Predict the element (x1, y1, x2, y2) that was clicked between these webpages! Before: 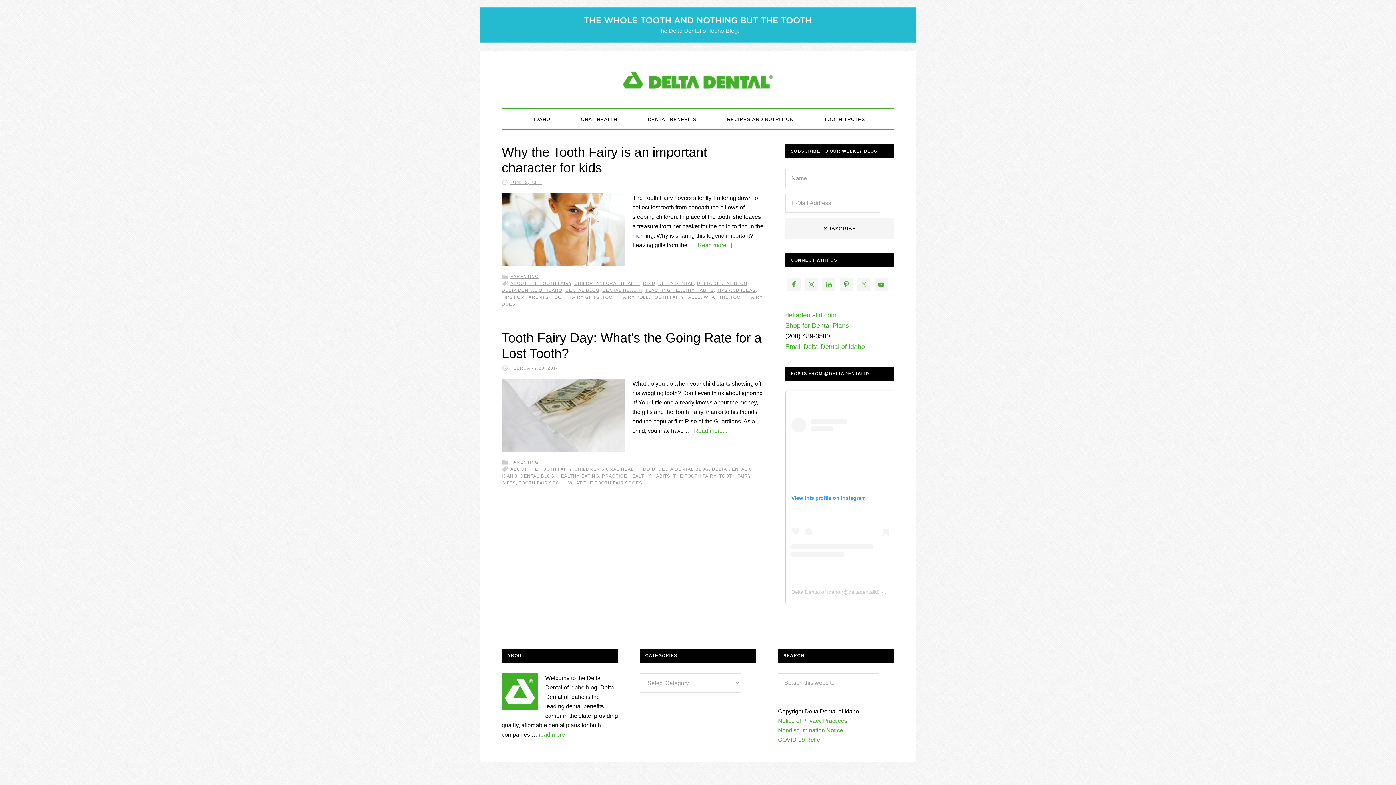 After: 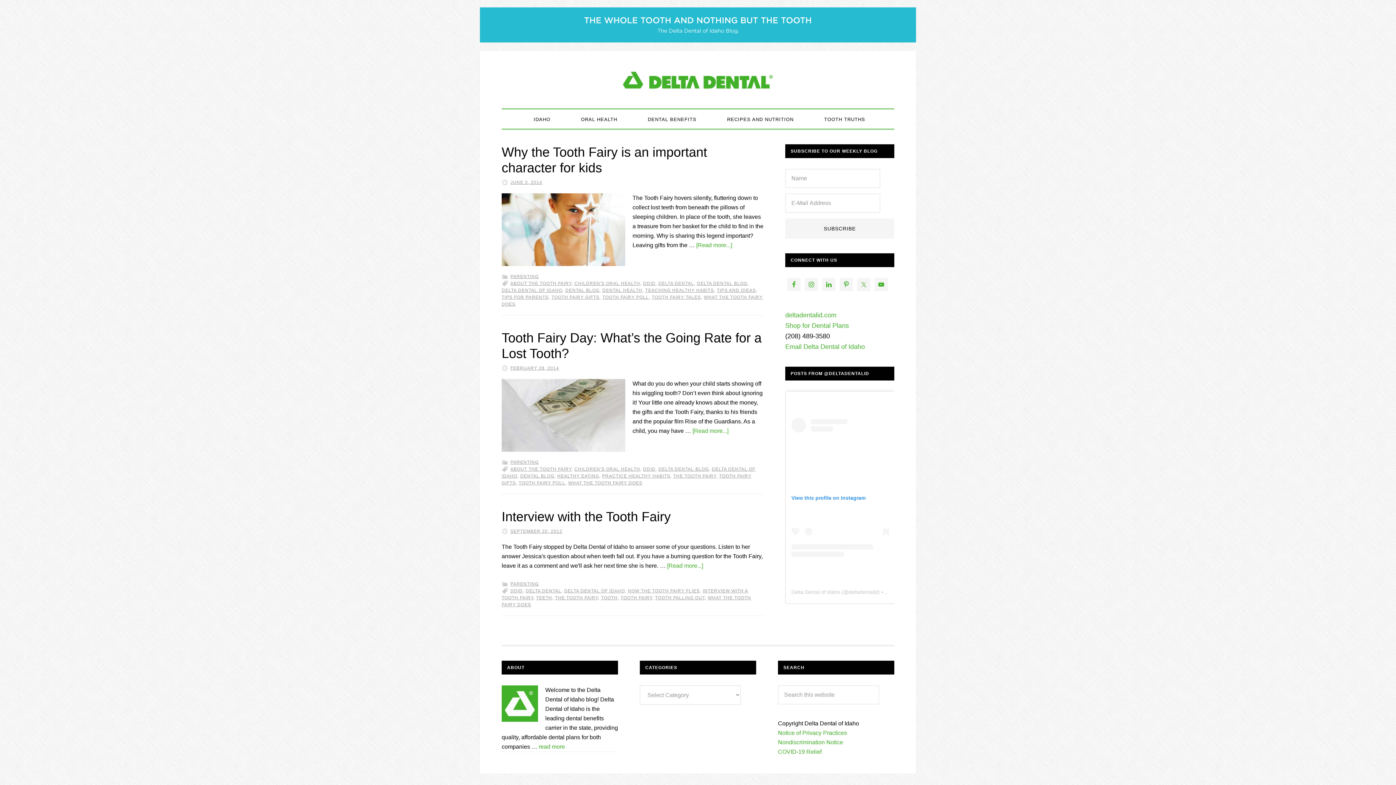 Action: bbox: (568, 480, 642, 485) label: WHAT THE TOOTH FAIRY DOES